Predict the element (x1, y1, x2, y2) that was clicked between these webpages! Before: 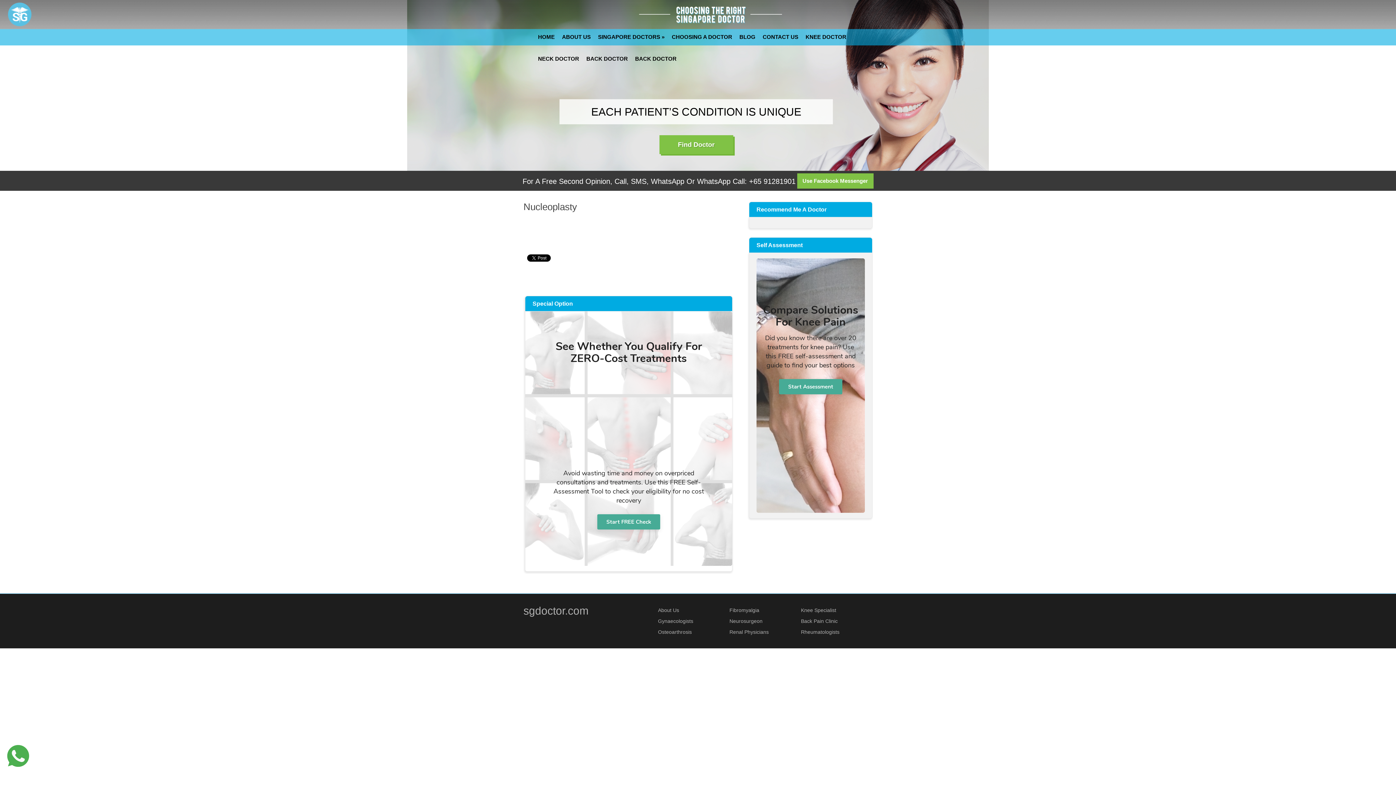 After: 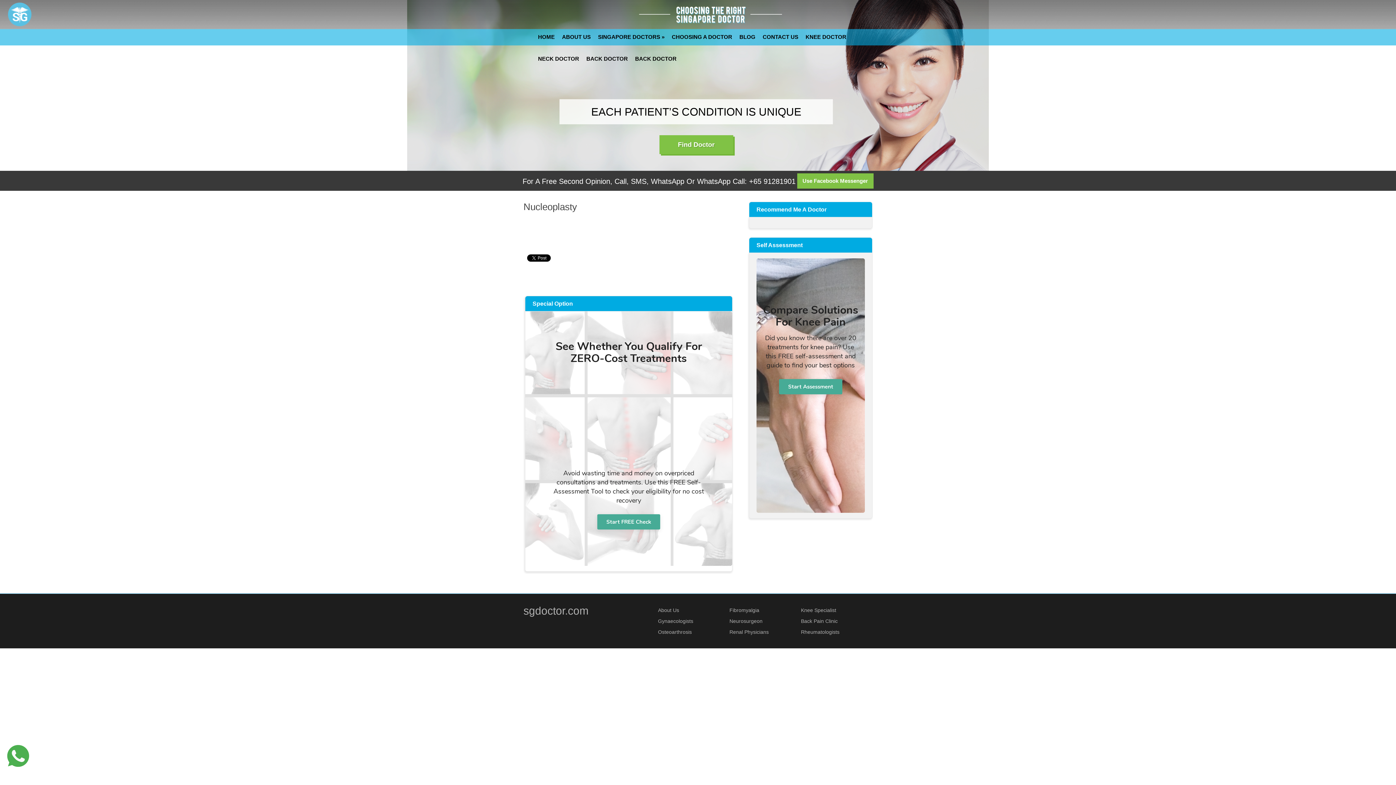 Action: bbox: (523, 201, 577, 212) label: Nucleoplasty